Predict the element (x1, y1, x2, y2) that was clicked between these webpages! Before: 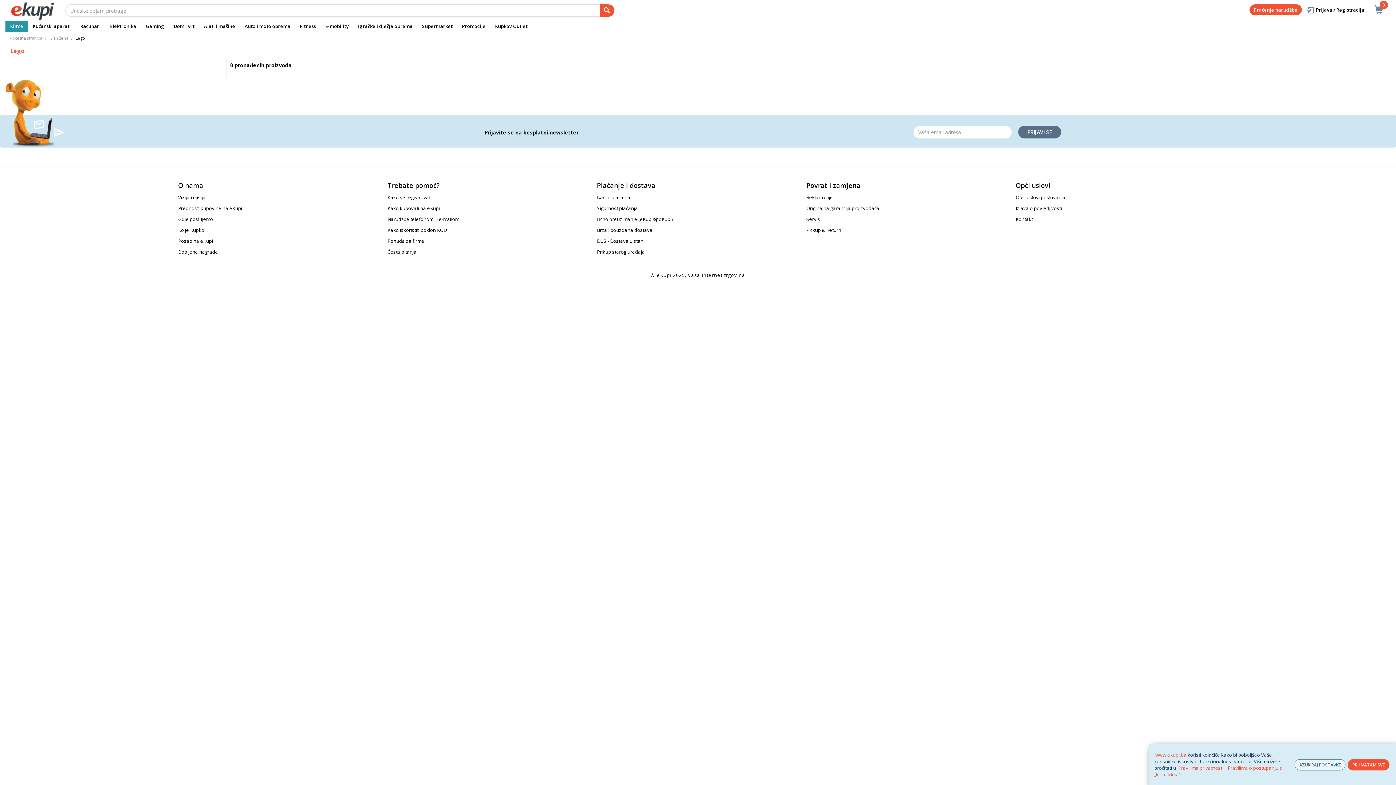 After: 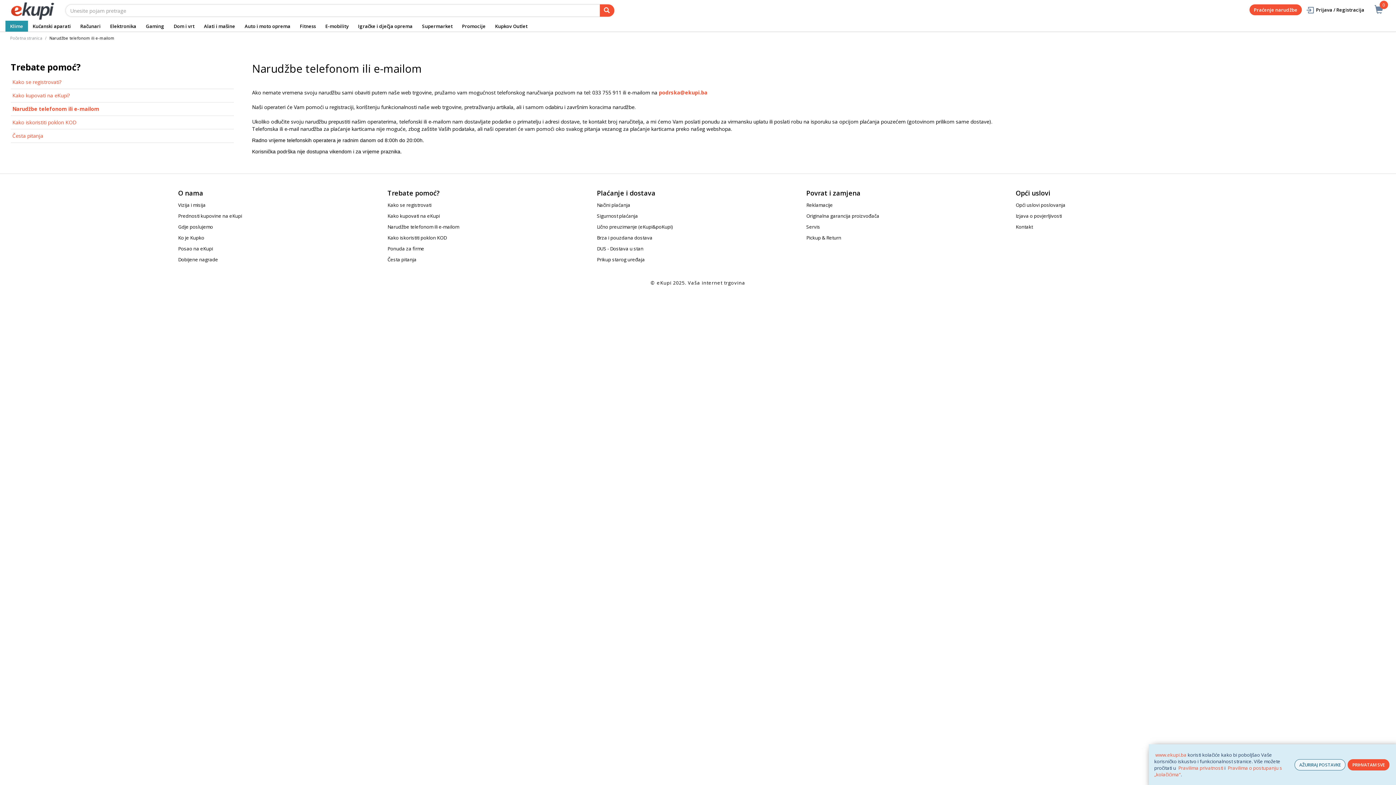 Action: label: Narudžbe telefonom ili e-mailom bbox: (387, 216, 459, 222)